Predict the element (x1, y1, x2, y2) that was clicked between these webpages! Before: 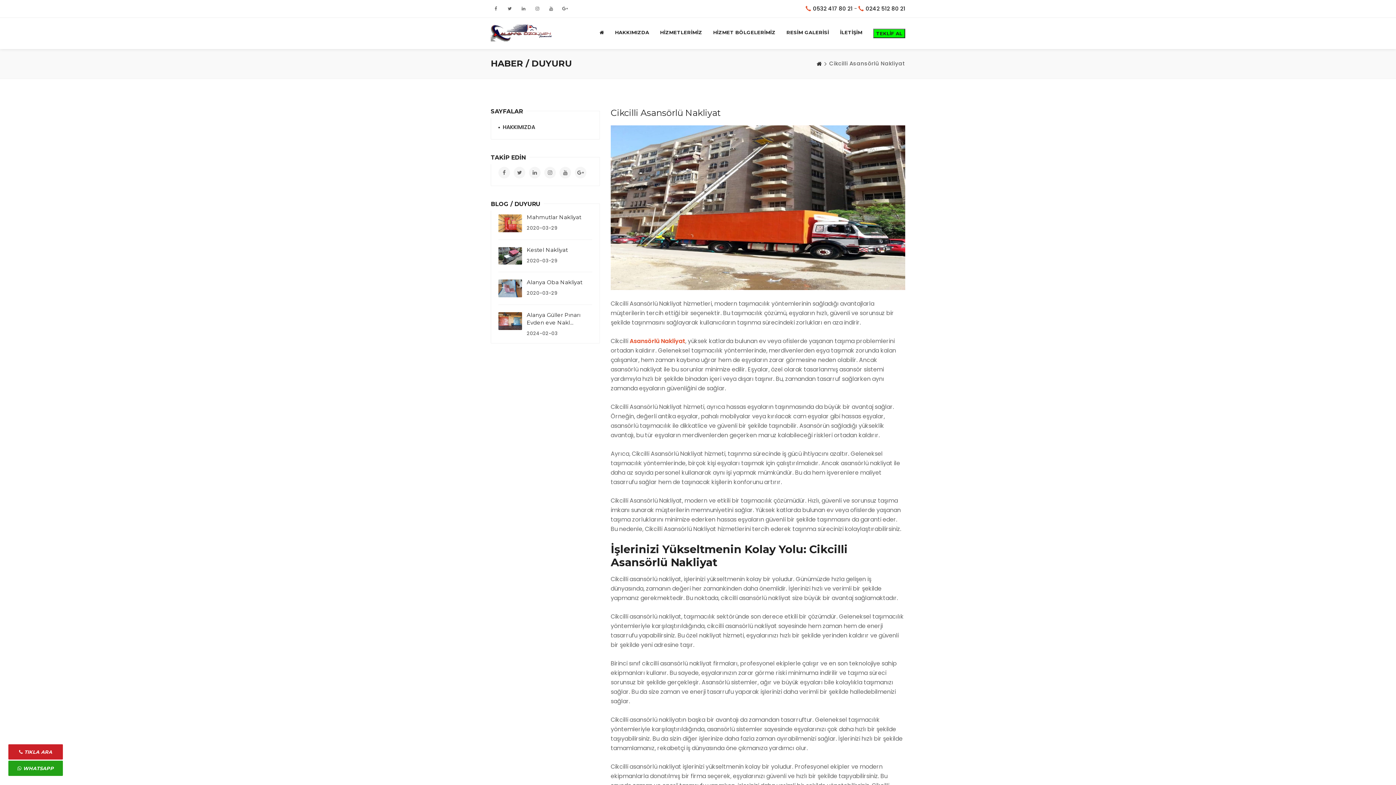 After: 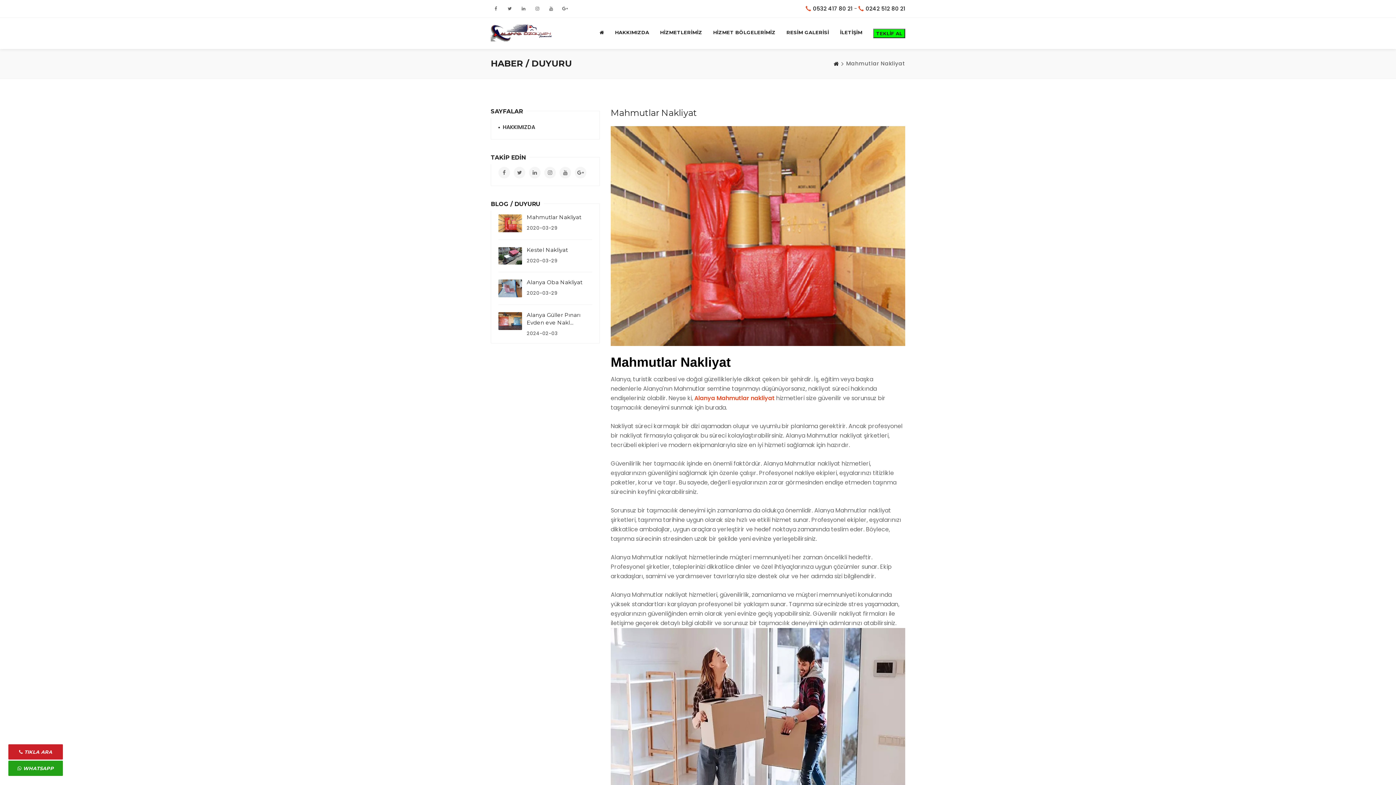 Action: label: Mahmutlar Nakliyat bbox: (526, 213, 581, 220)